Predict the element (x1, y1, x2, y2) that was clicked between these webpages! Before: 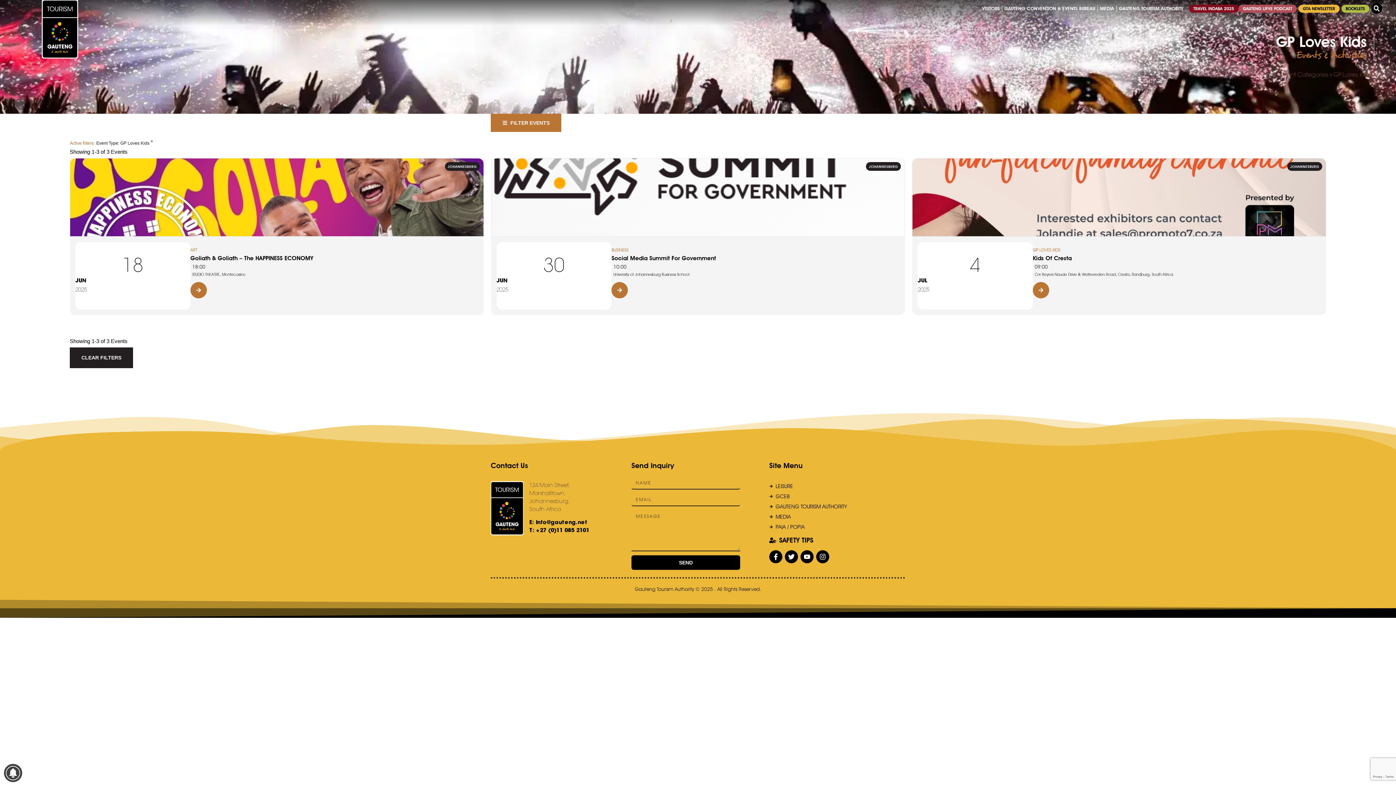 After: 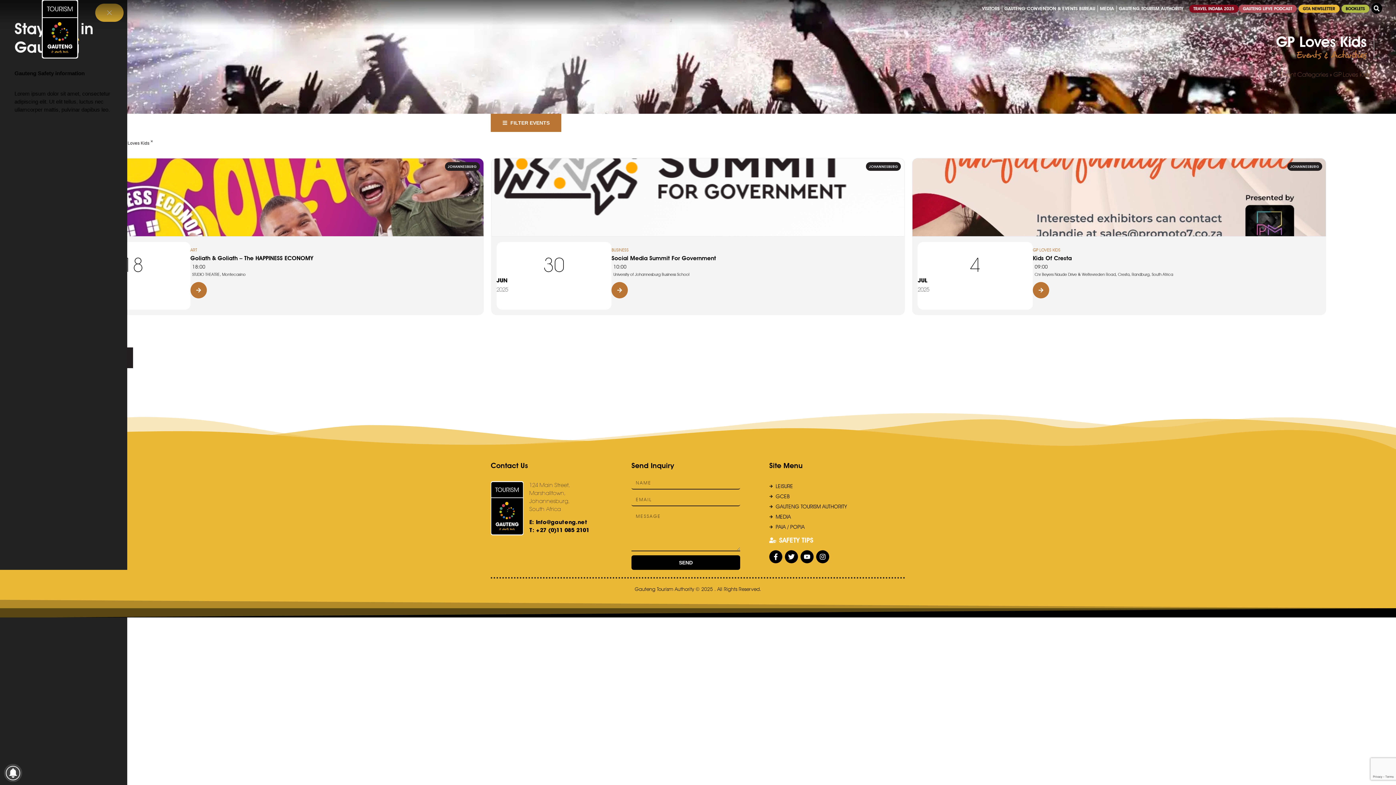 Action: bbox: (769, 533, 813, 544) label: SAFETY TIPS